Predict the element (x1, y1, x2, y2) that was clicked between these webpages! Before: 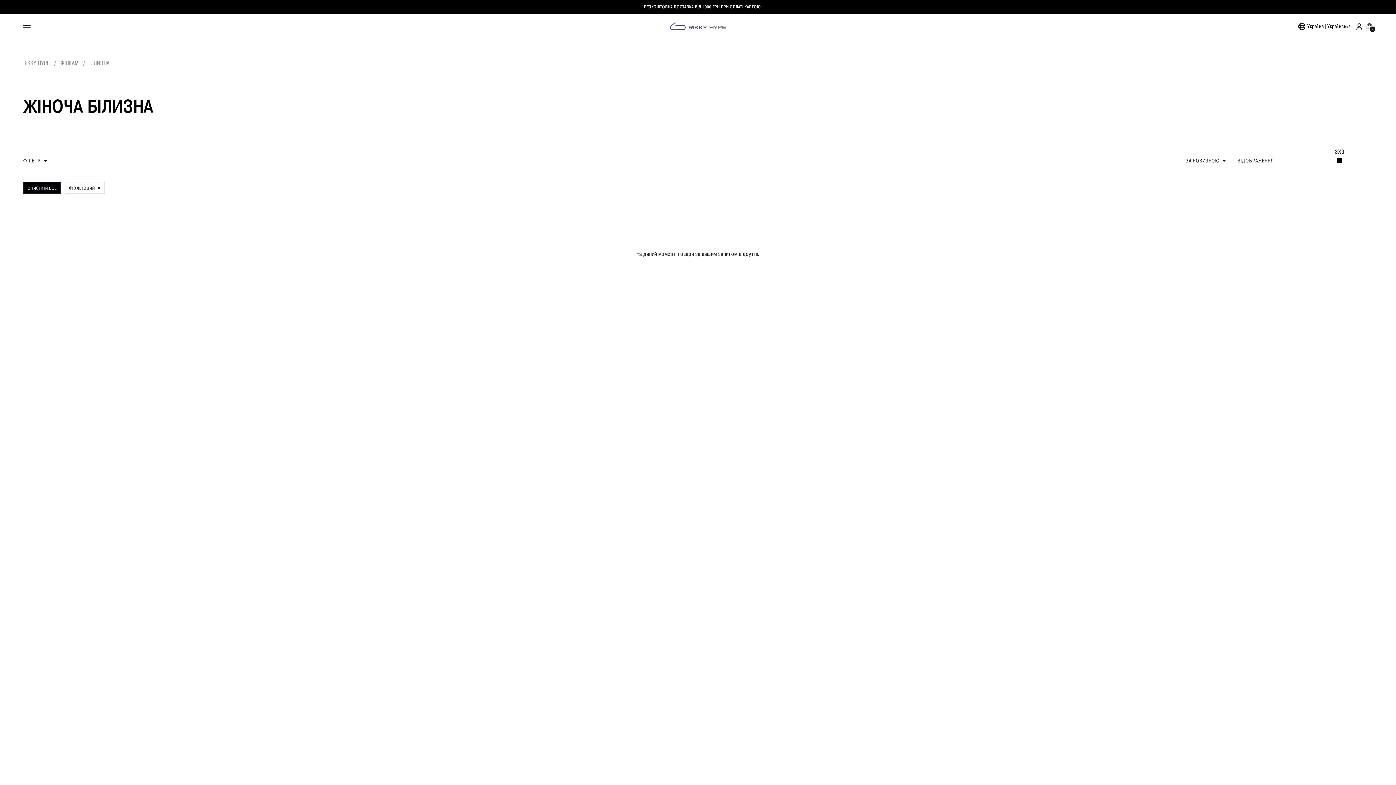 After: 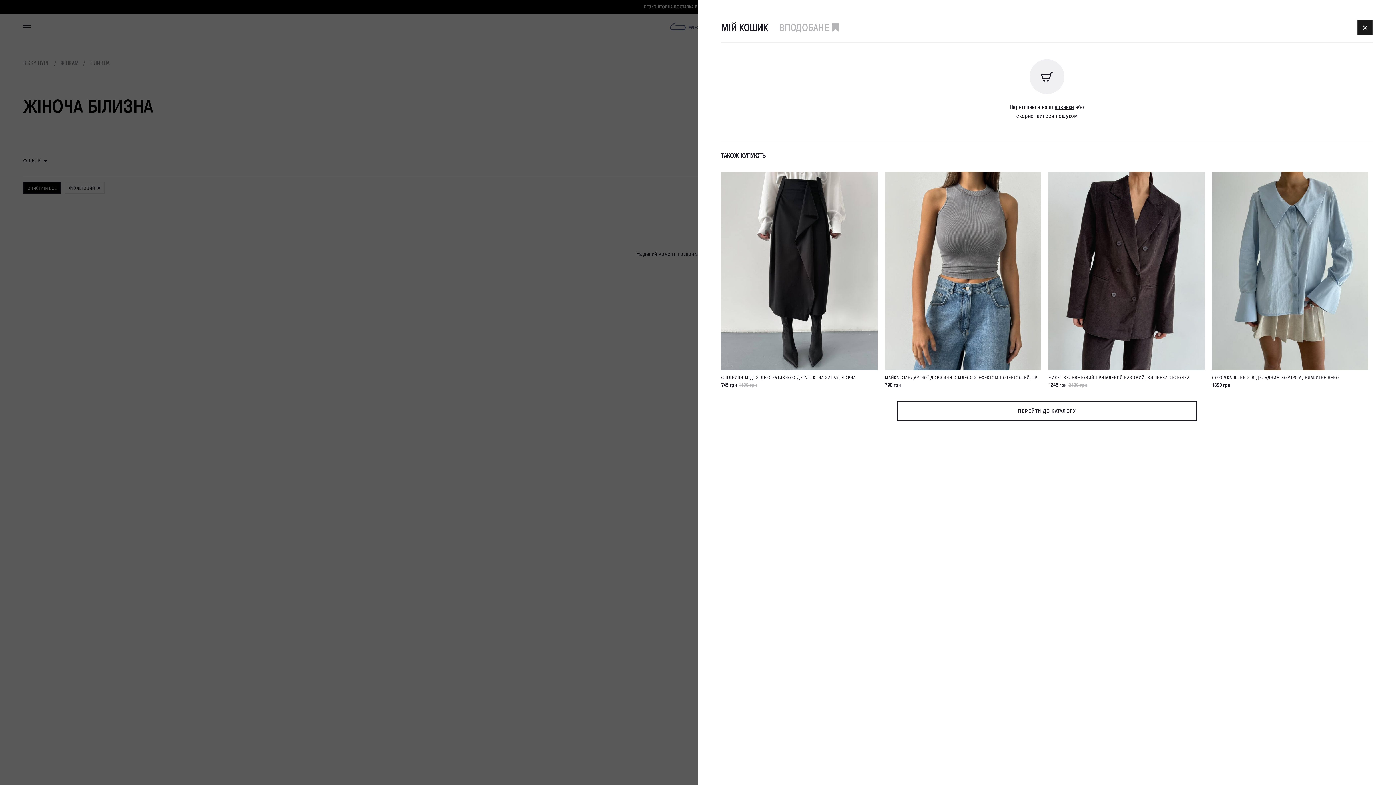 Action: label: 0 bbox: (1366, 22, 1373, 29)